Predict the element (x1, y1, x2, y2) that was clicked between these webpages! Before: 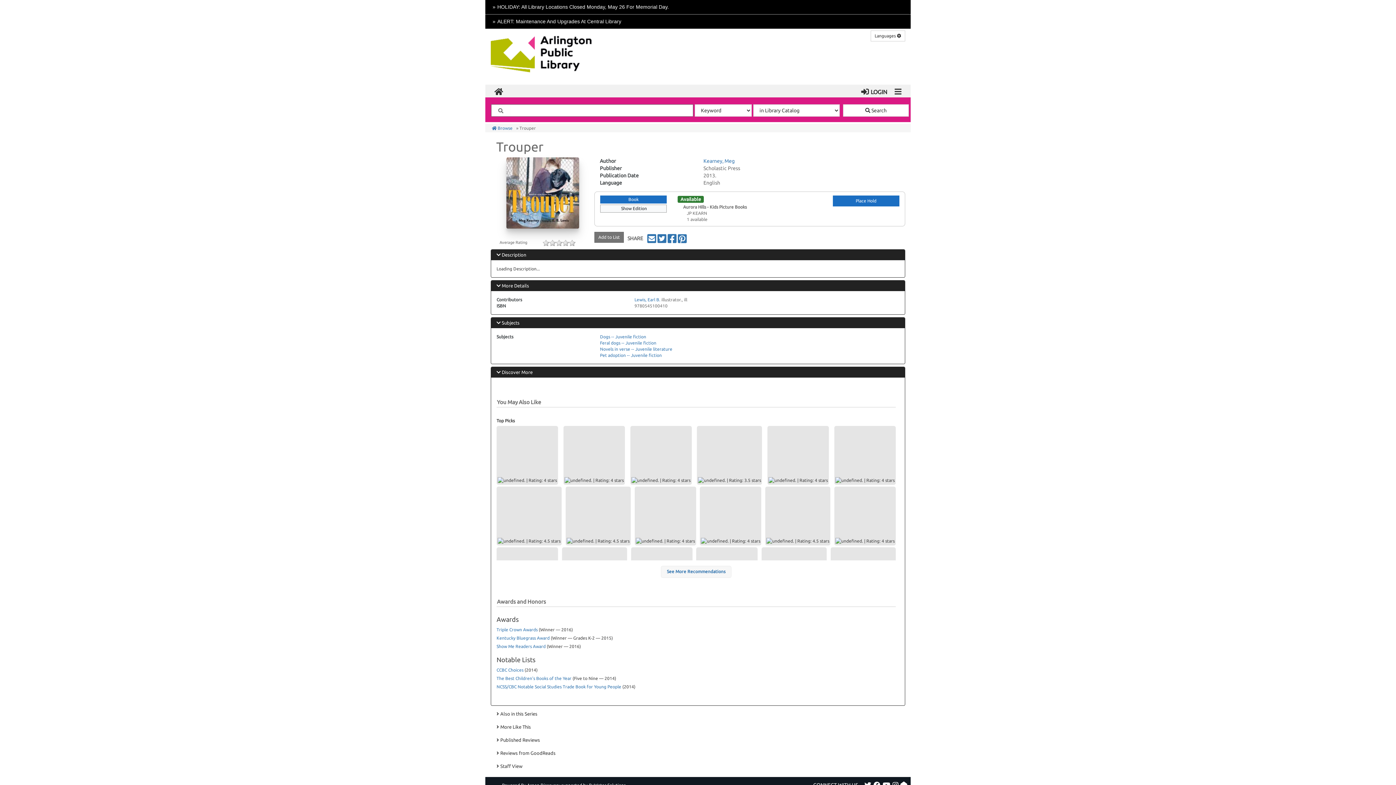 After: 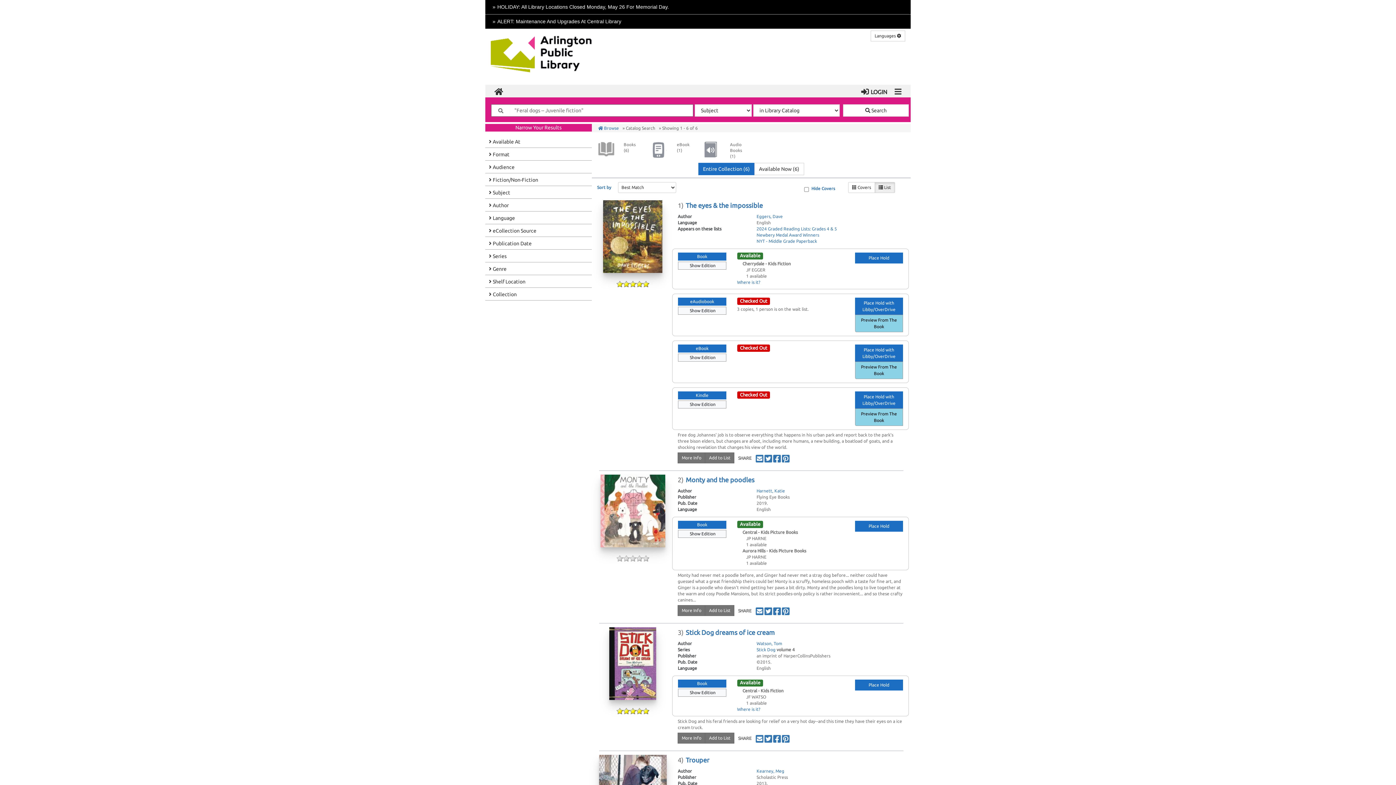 Action: bbox: (600, 340, 656, 345) label: Feral dogs -- Juvenile fiction